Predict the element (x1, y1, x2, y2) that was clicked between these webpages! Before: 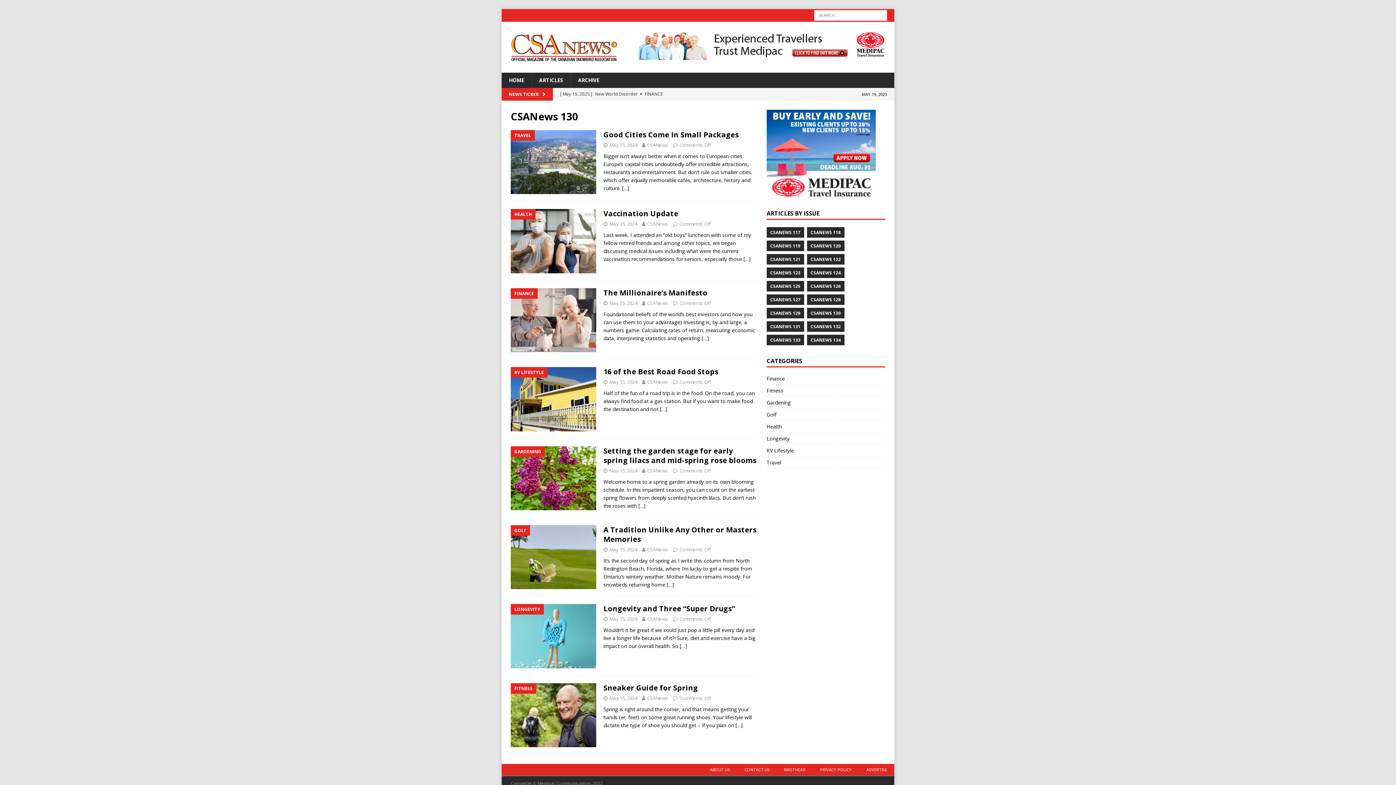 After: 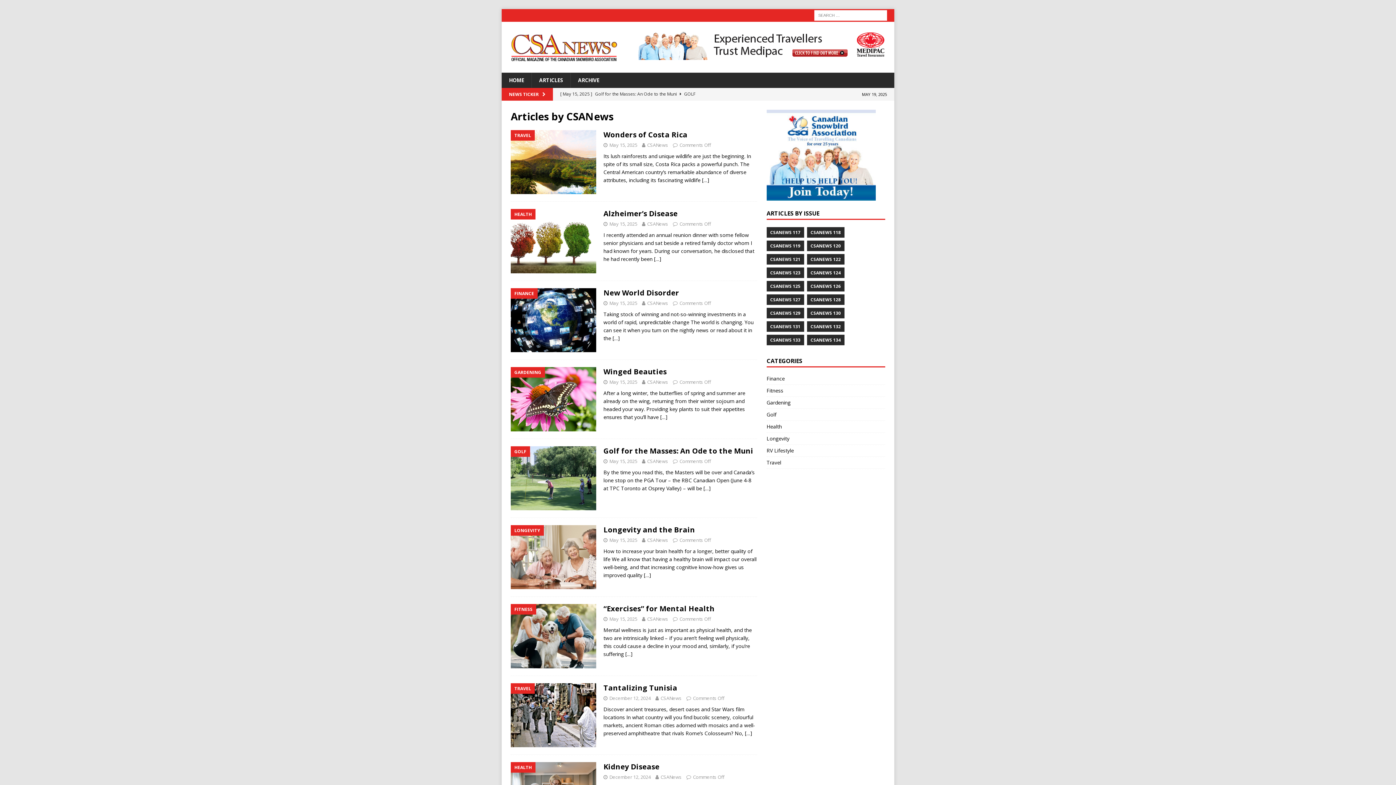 Action: label: CSANews bbox: (647, 141, 668, 148)